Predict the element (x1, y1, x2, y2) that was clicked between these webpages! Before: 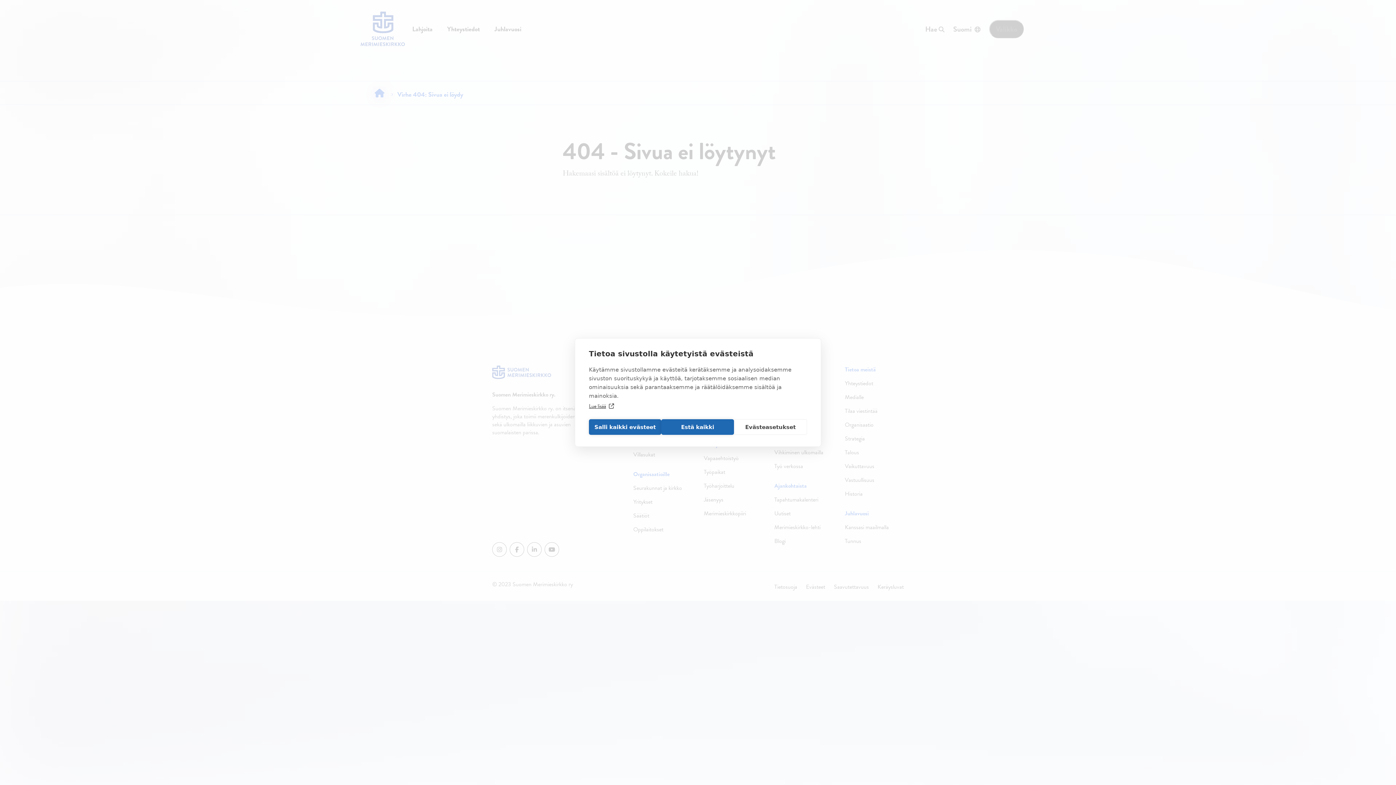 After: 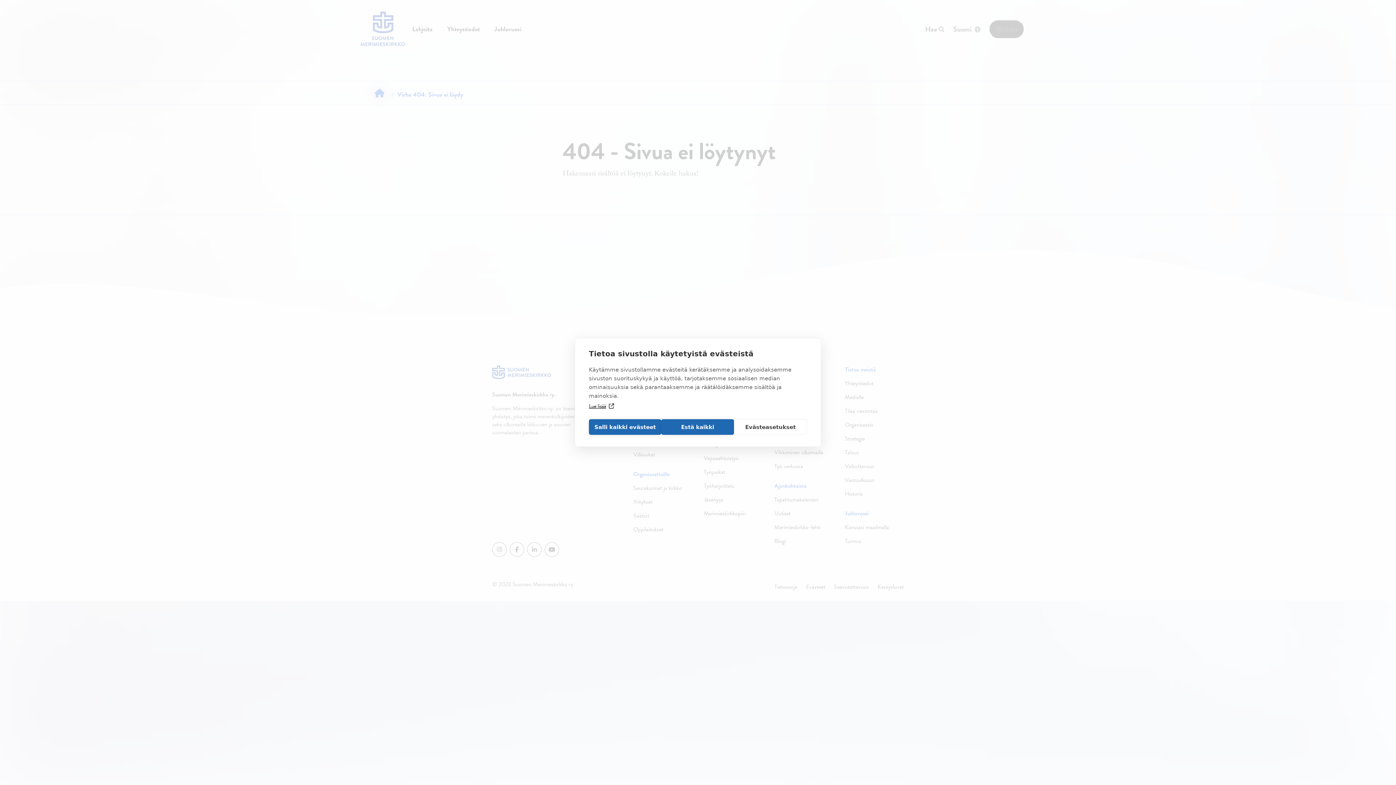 Action: label: Lue lisää bbox: (589, 402, 614, 410)